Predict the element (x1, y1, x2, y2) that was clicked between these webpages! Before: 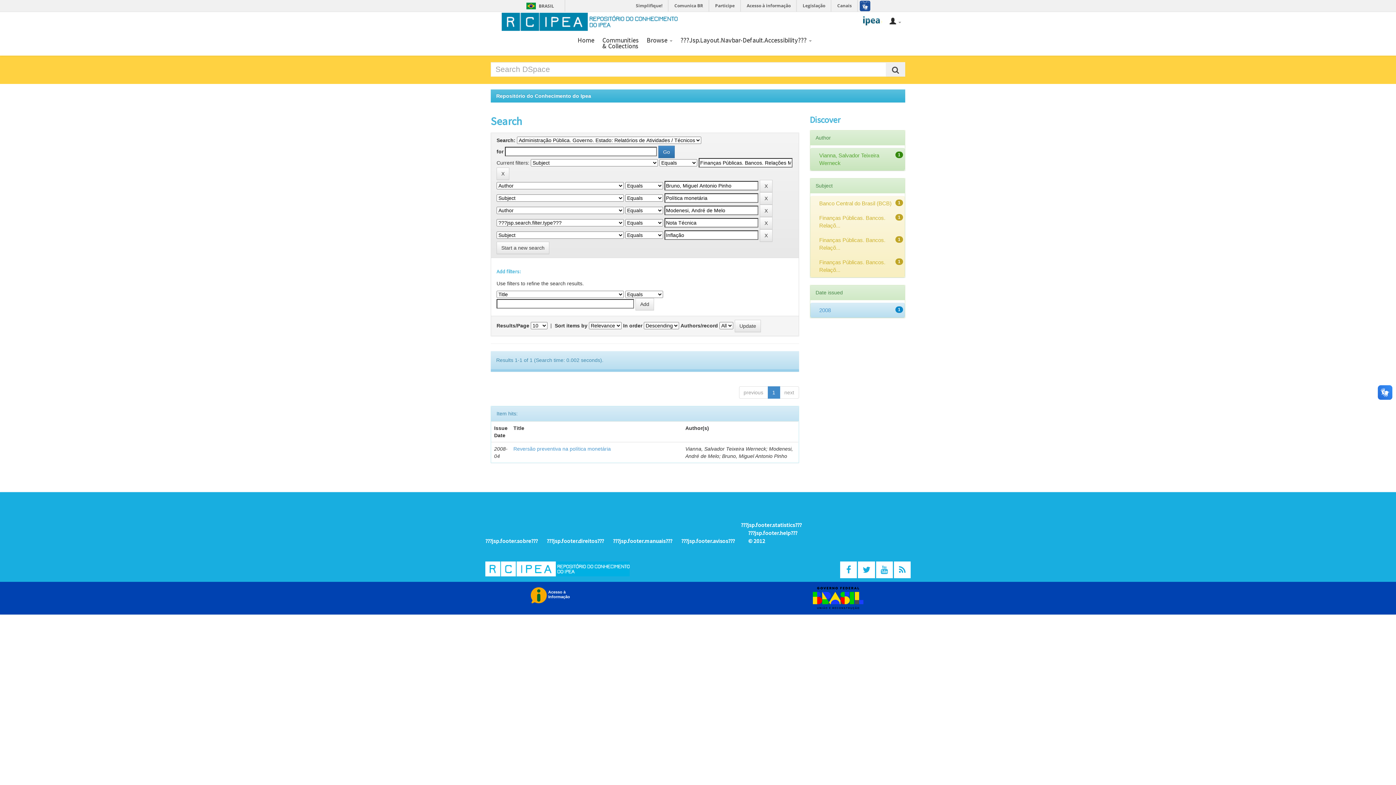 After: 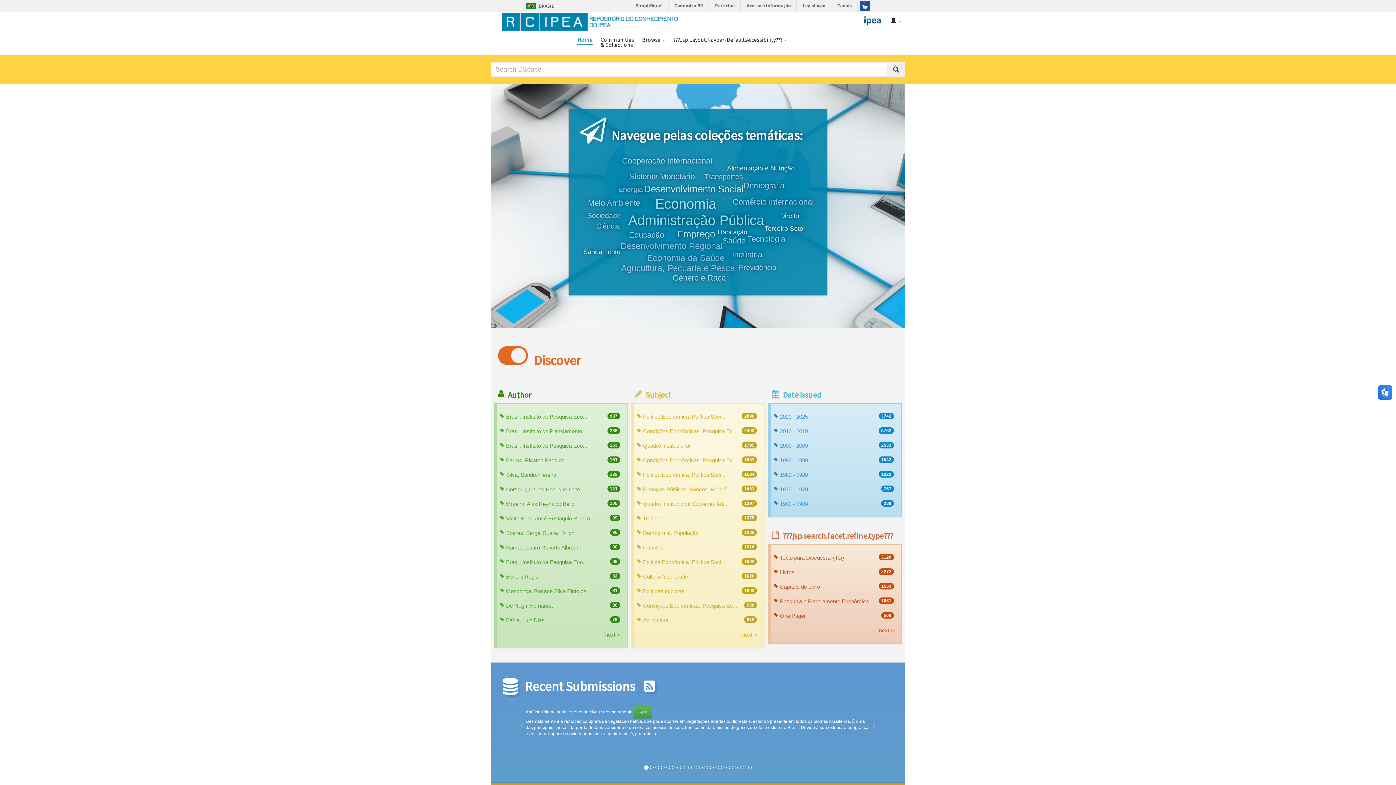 Action: bbox: (490, 10, 685, 30)